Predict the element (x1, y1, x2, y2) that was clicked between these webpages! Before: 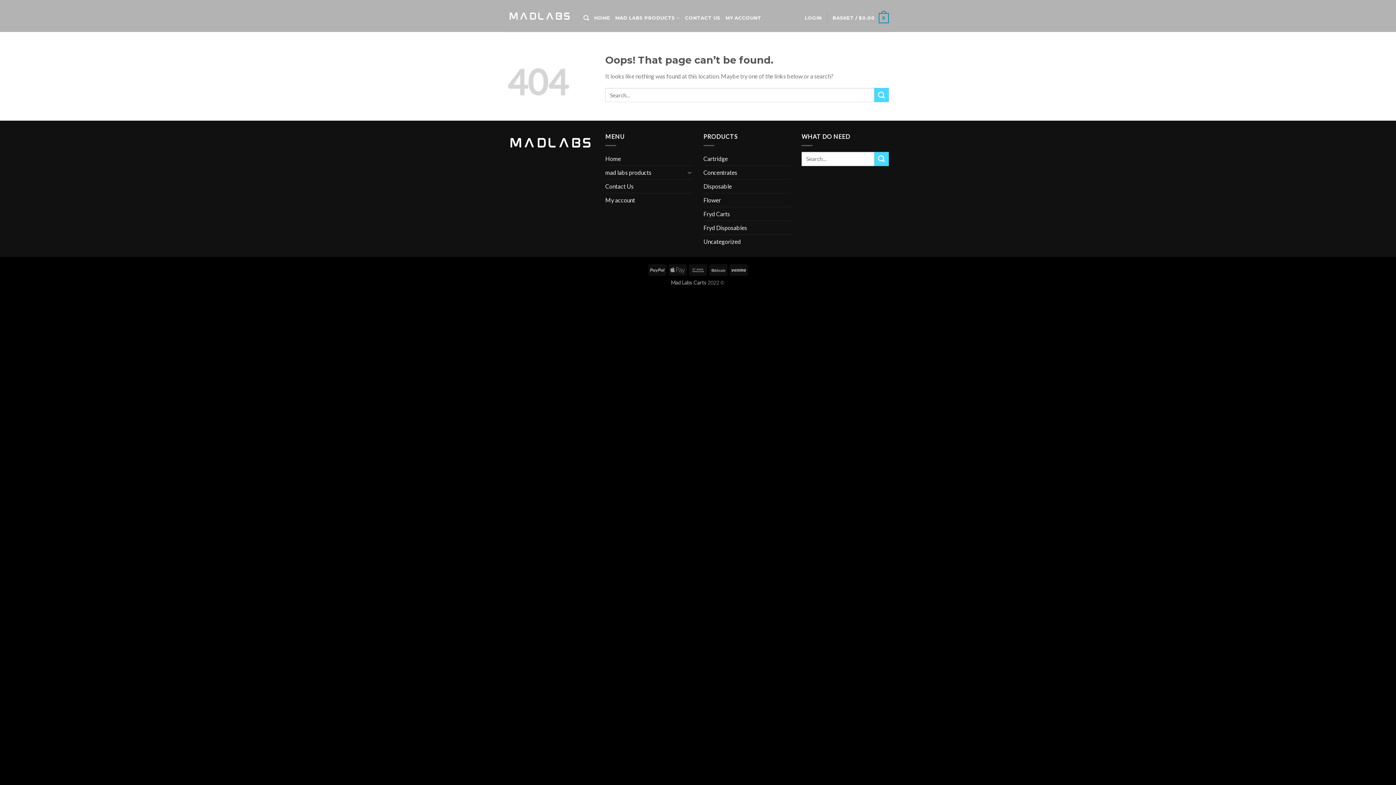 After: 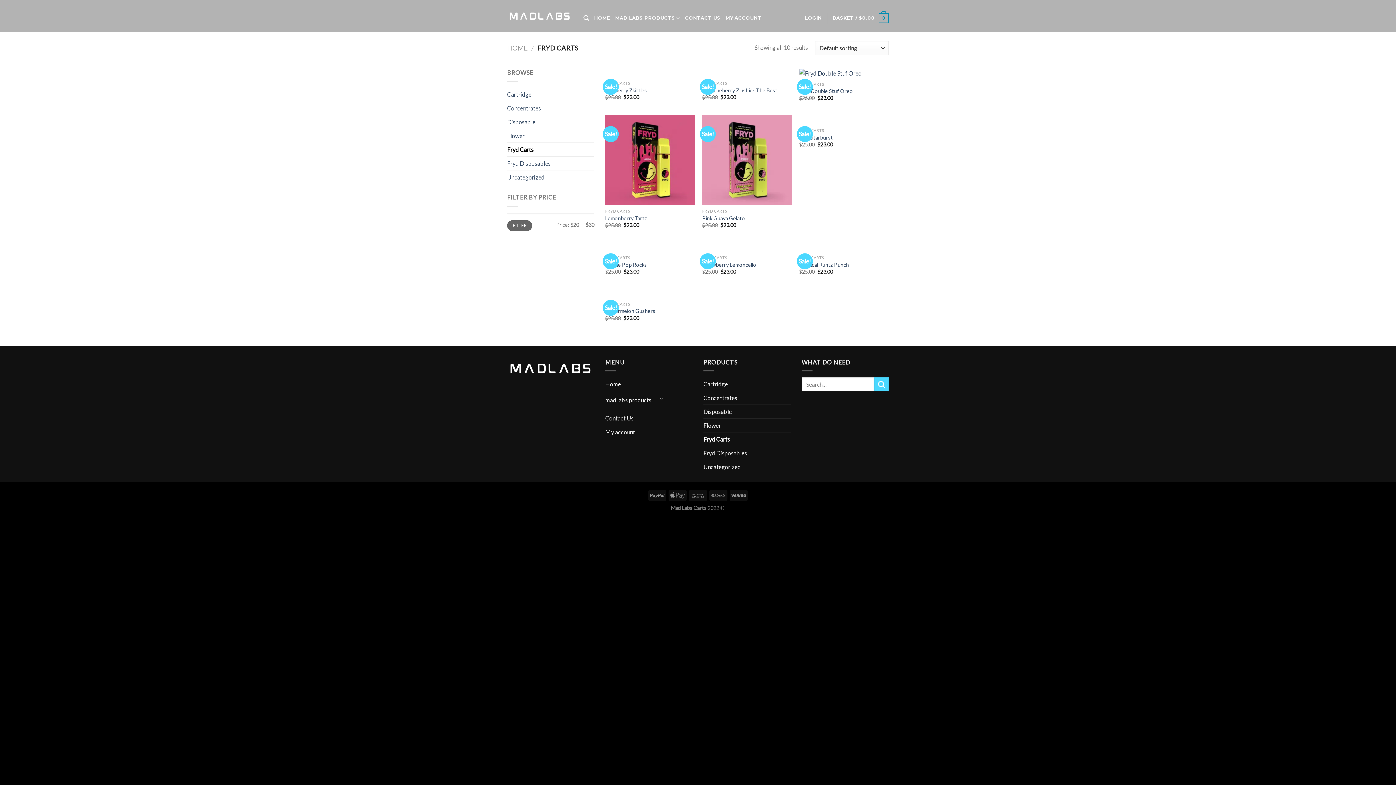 Action: label: Fryd Carts bbox: (703, 207, 790, 220)